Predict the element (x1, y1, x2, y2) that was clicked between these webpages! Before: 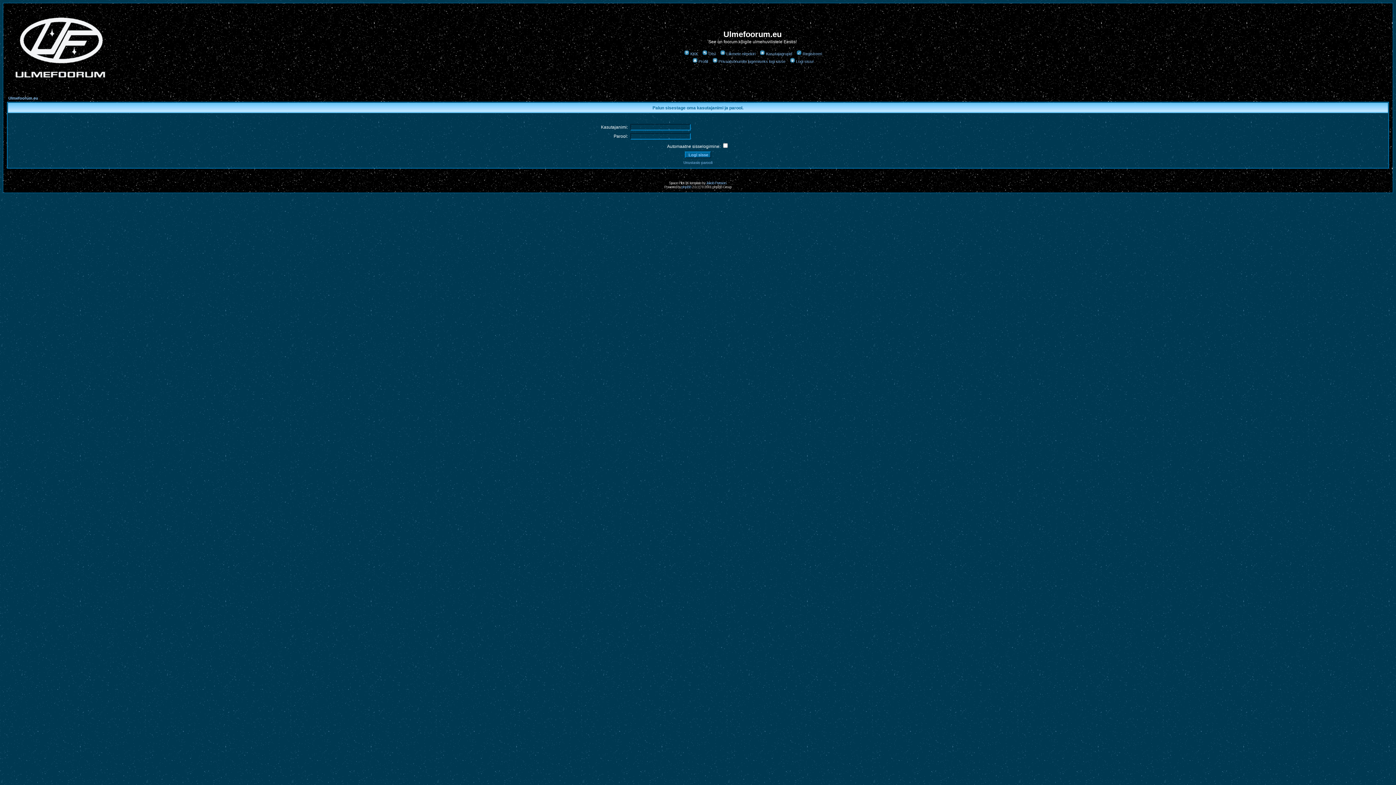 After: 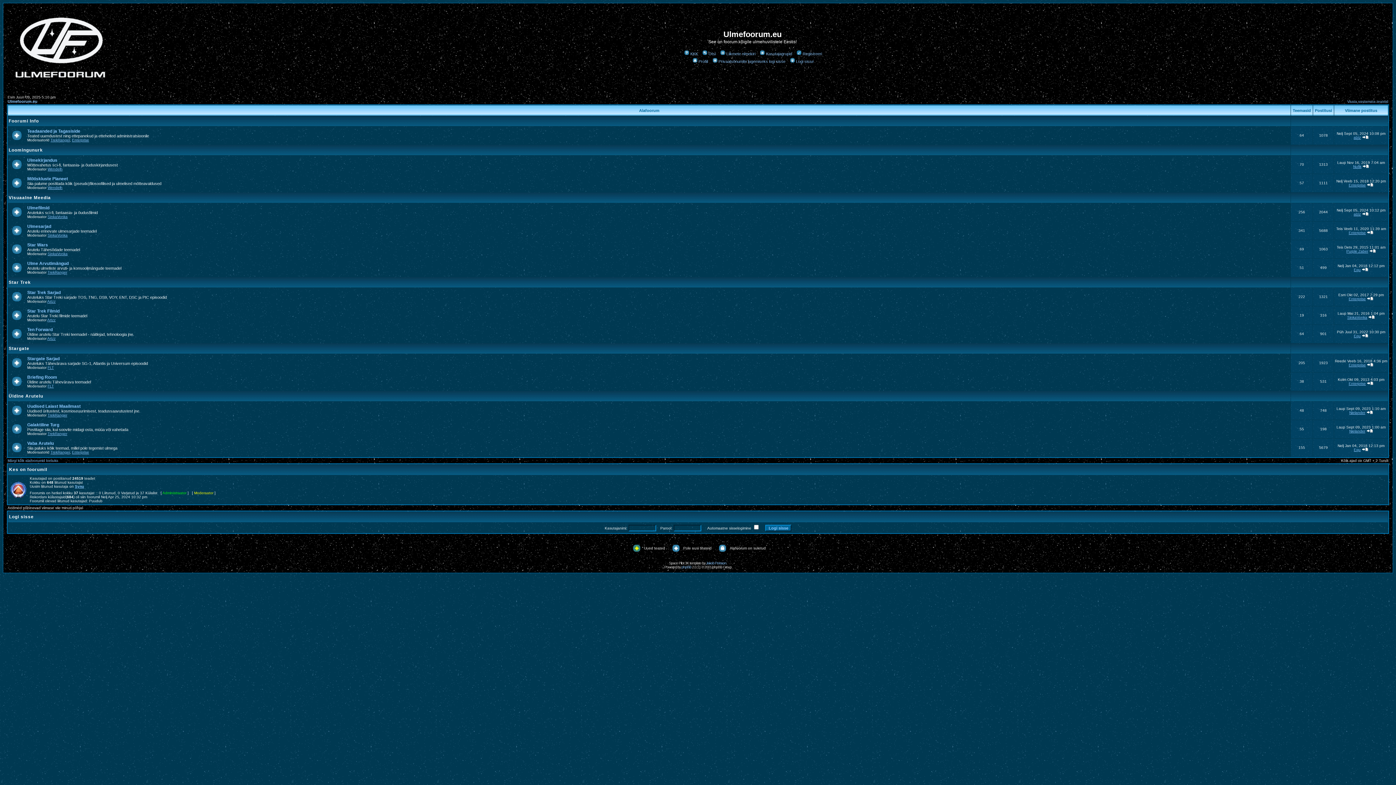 Action: bbox: (8, 96, 38, 100) label: Ulmefoorum.eu